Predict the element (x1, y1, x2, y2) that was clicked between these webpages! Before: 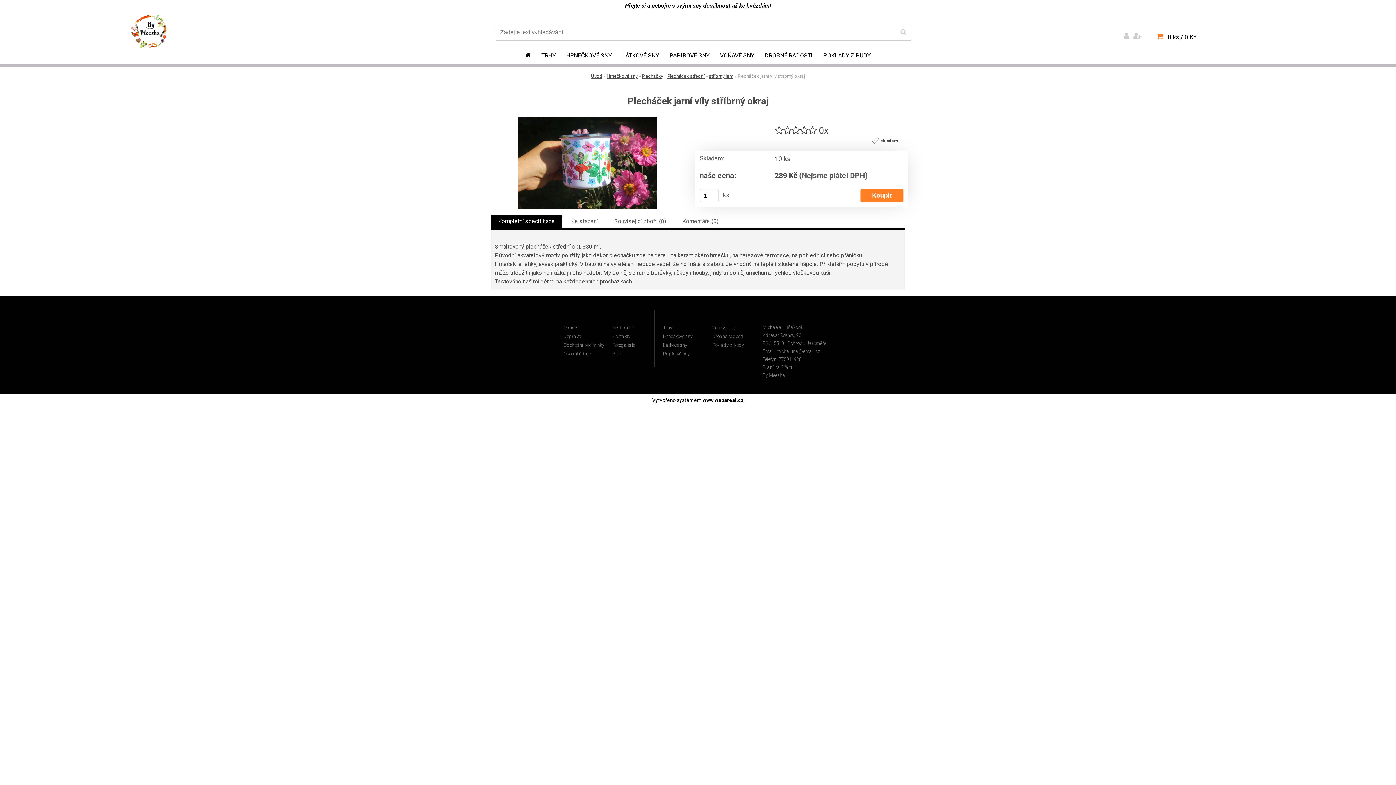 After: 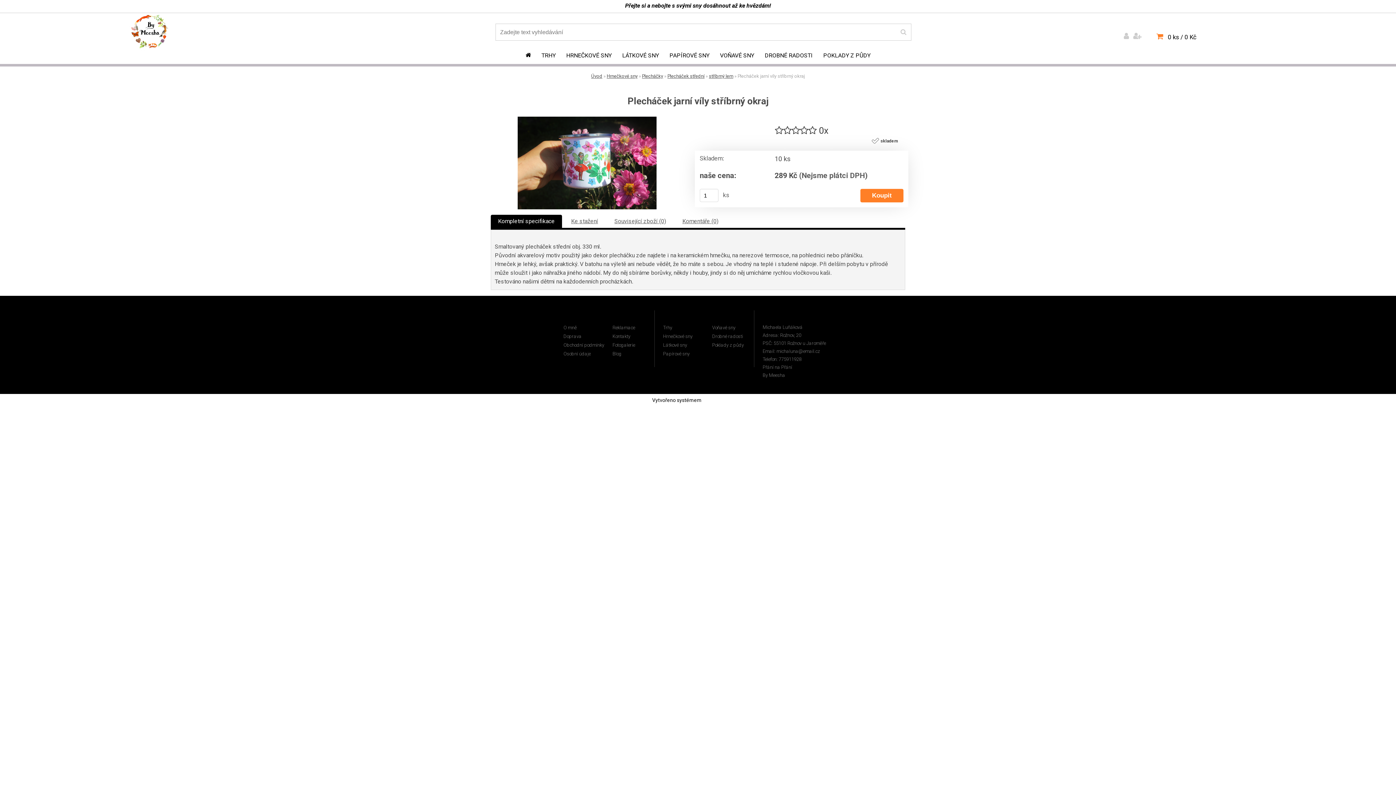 Action: bbox: (702, 397, 744, 403) label: www.webareal.cz